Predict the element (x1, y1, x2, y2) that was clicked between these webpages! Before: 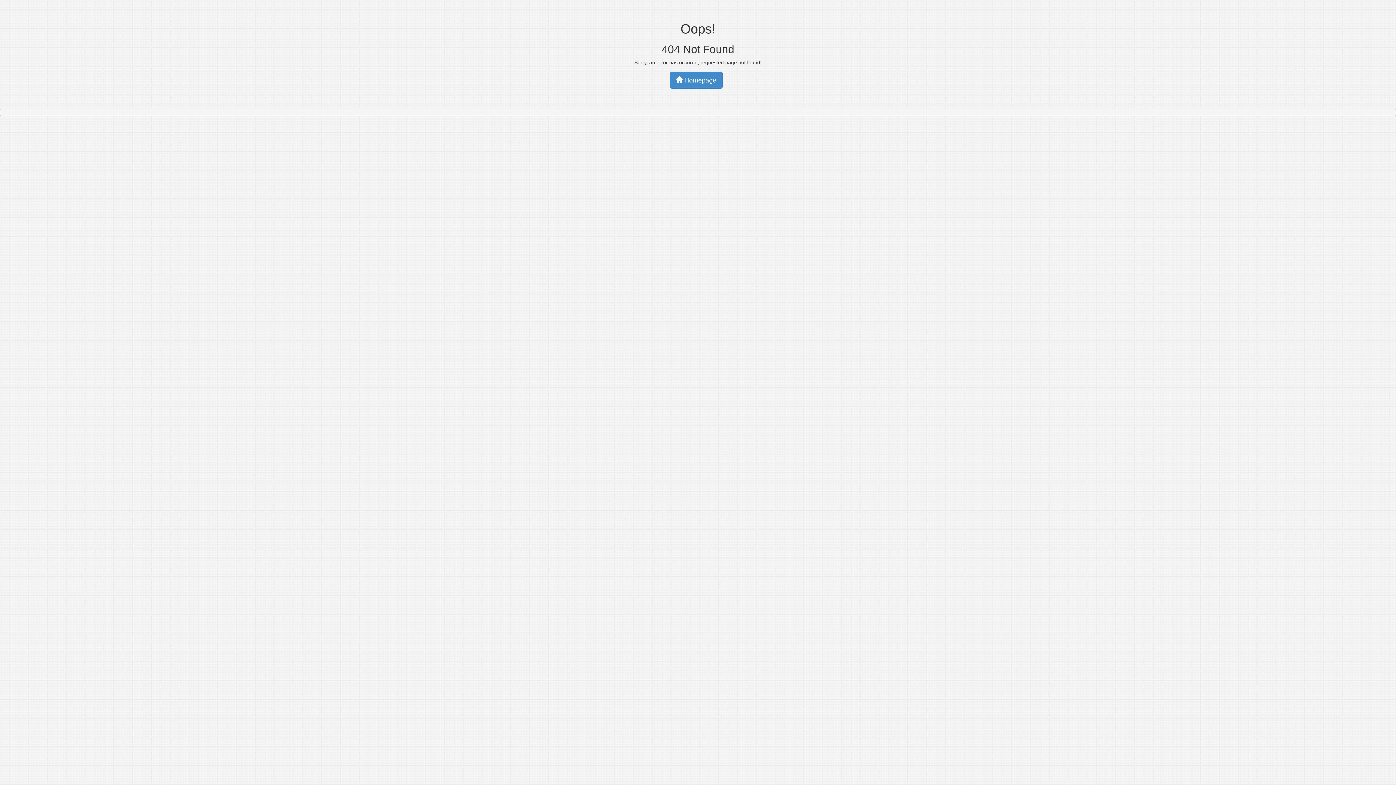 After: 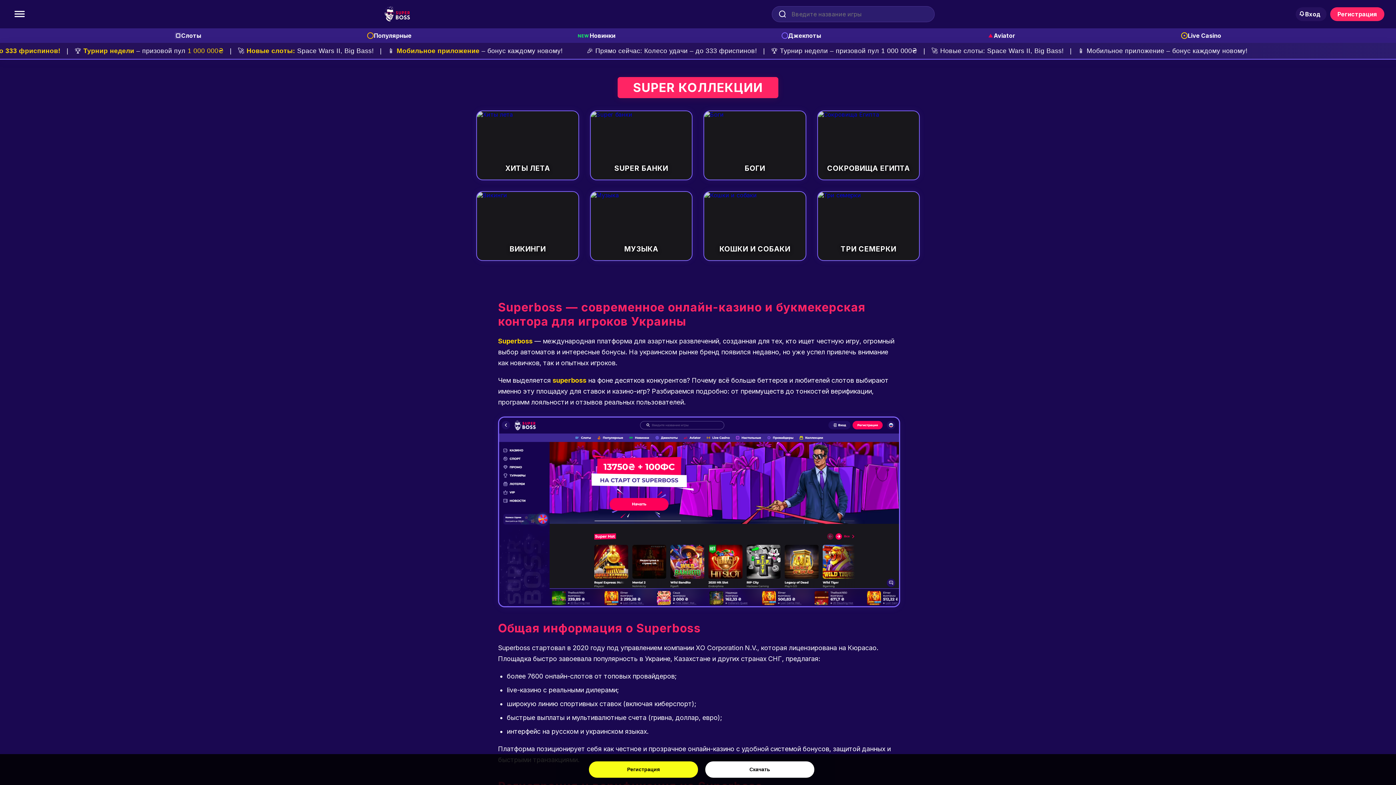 Action: bbox: (670, 71, 722, 88) label:  Homepage